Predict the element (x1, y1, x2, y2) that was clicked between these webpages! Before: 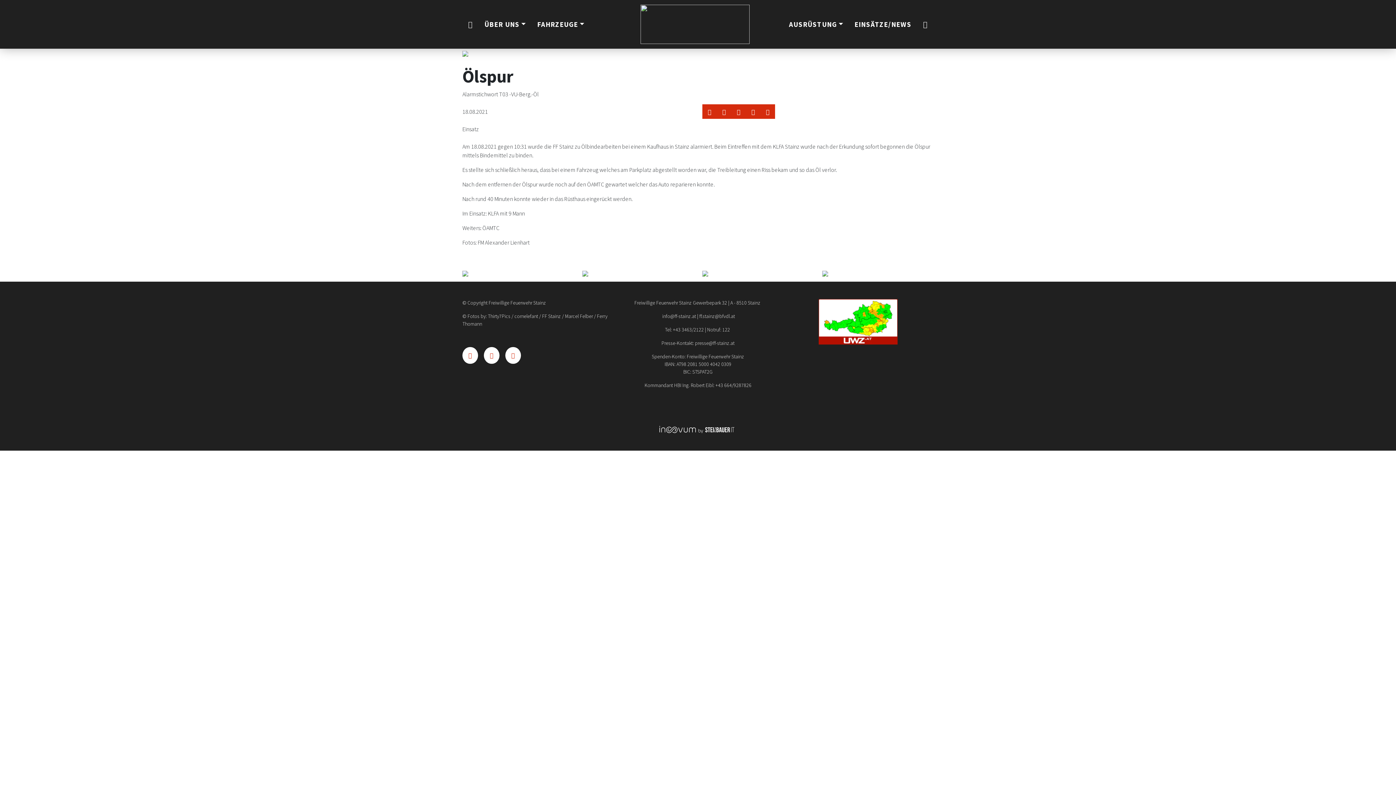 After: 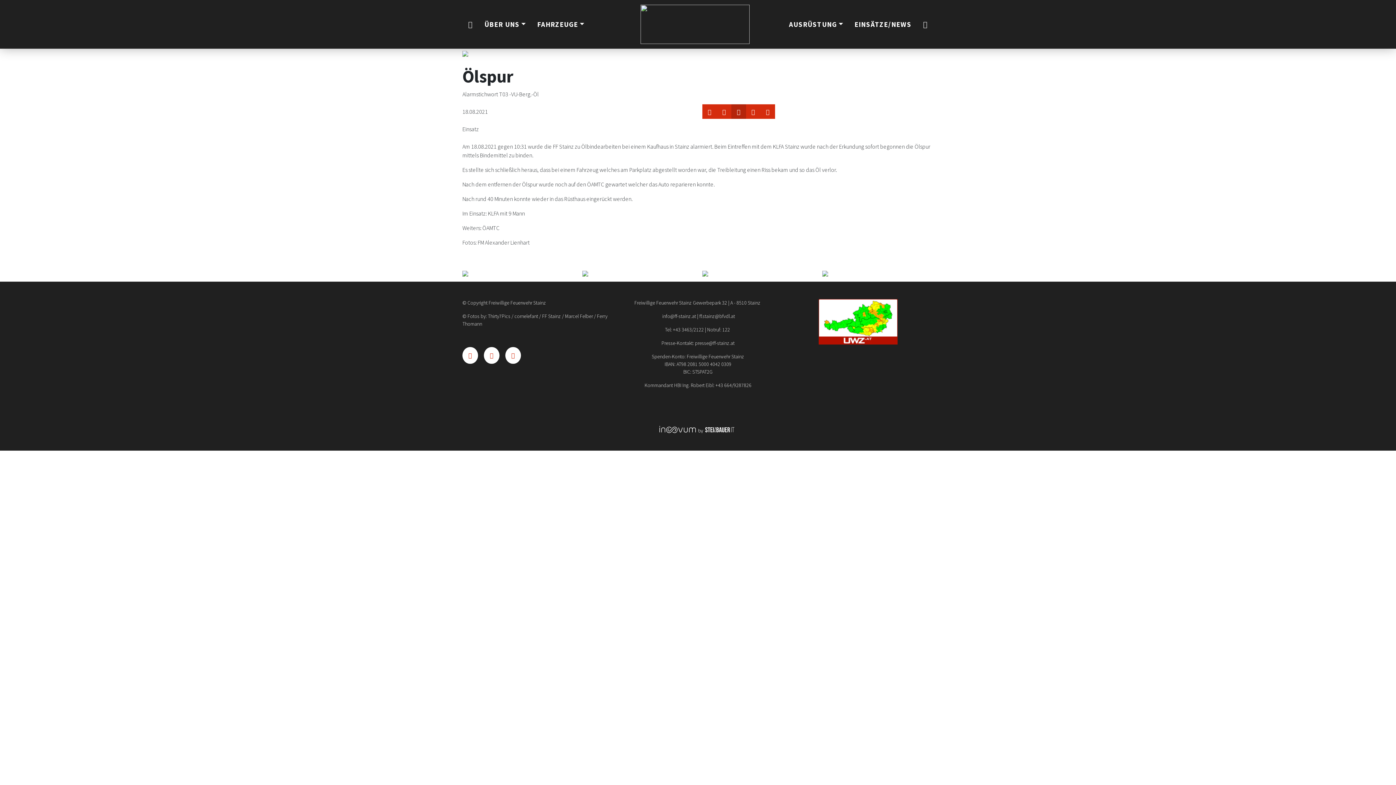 Action: bbox: (731, 104, 746, 118)